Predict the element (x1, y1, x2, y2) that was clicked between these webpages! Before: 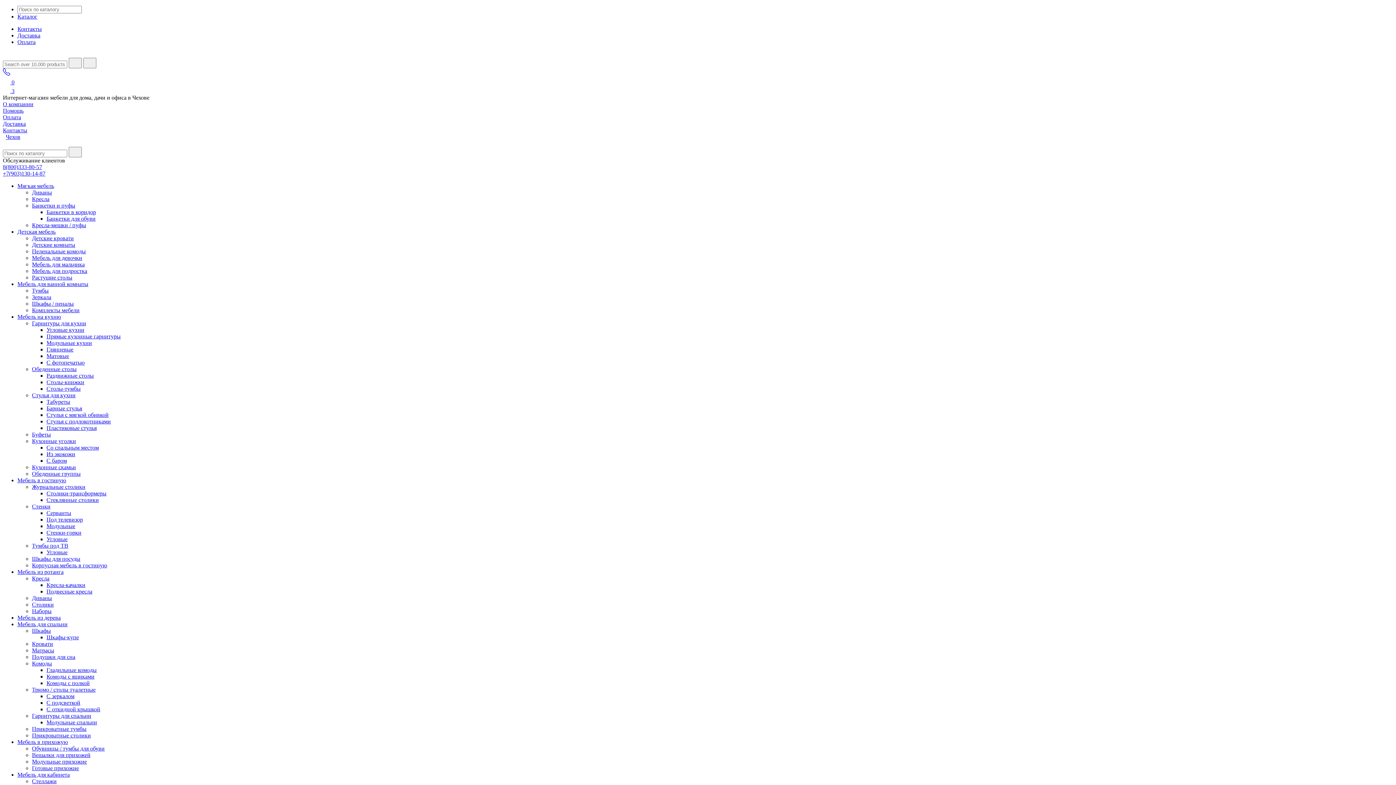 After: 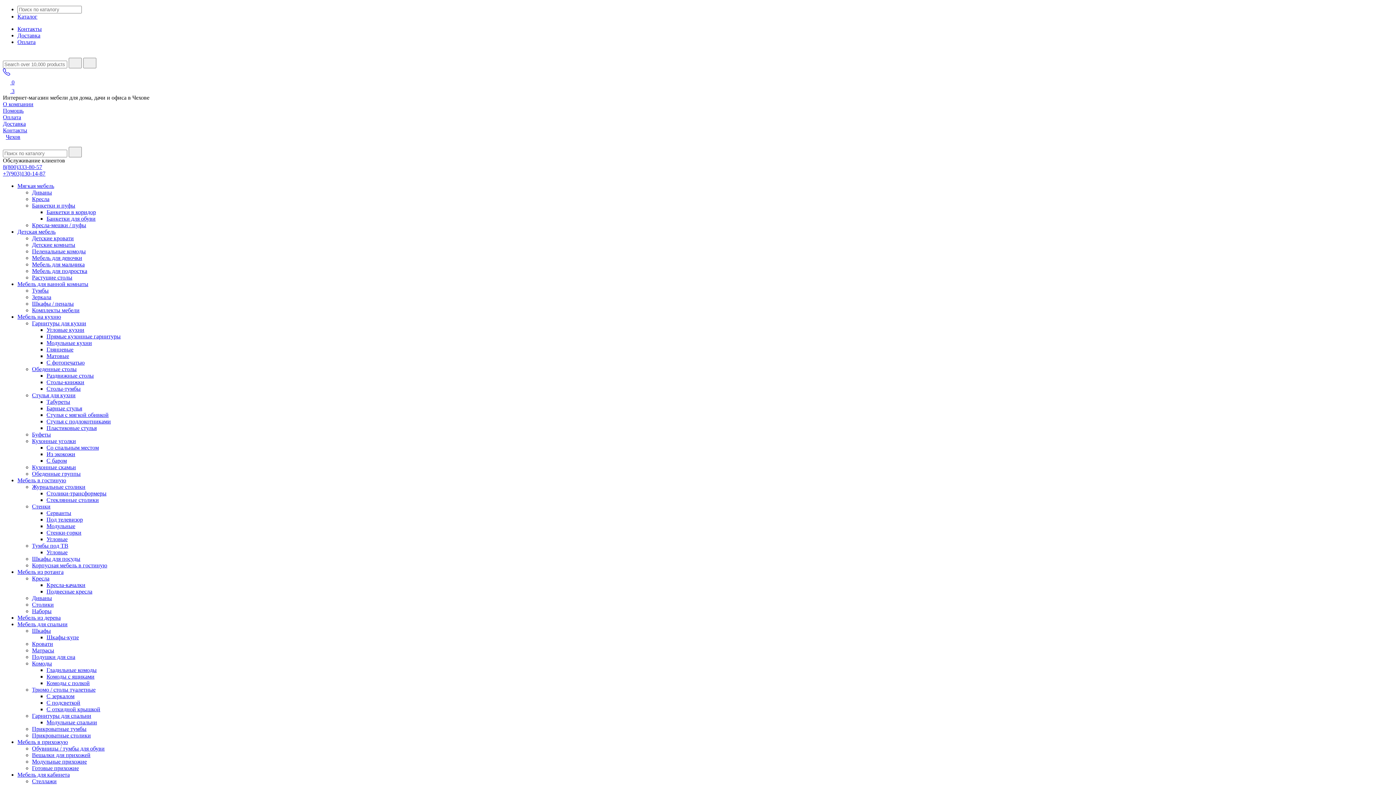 Action: label: Стеклянные столики bbox: (46, 497, 98, 503)